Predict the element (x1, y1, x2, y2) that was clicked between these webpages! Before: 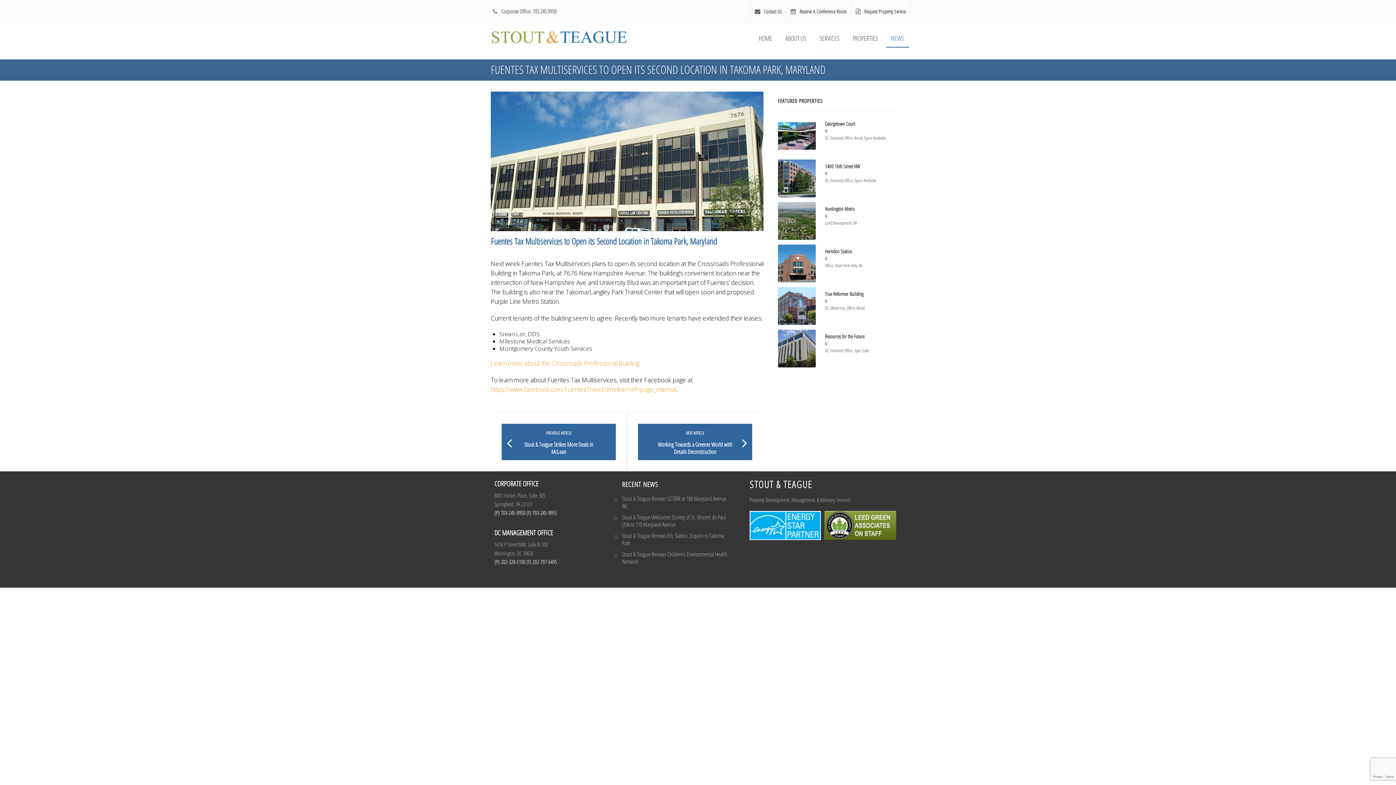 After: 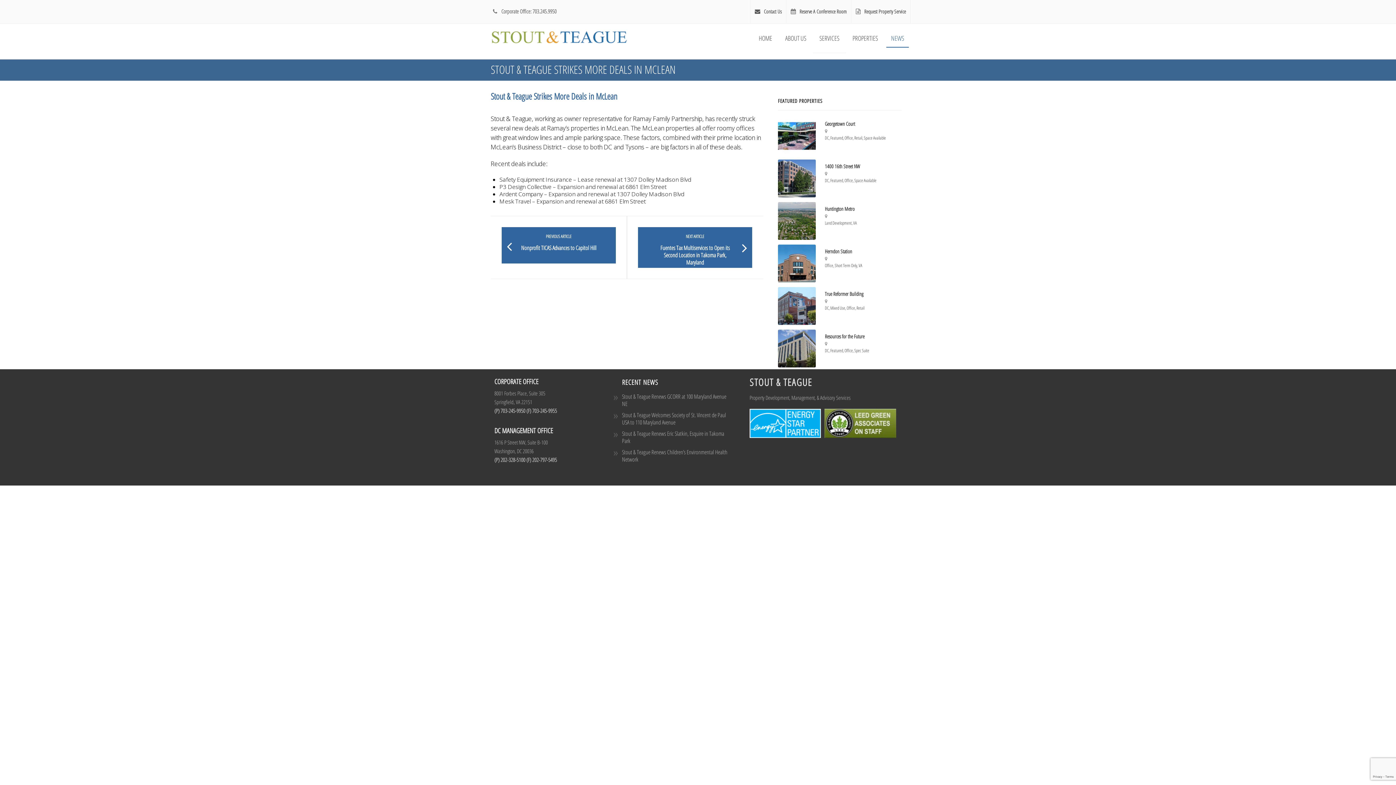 Action: bbox: (501, 424, 616, 460) label: PREVIOUS ARTICLE

Stout & Teague Strikes More Deals in McLean